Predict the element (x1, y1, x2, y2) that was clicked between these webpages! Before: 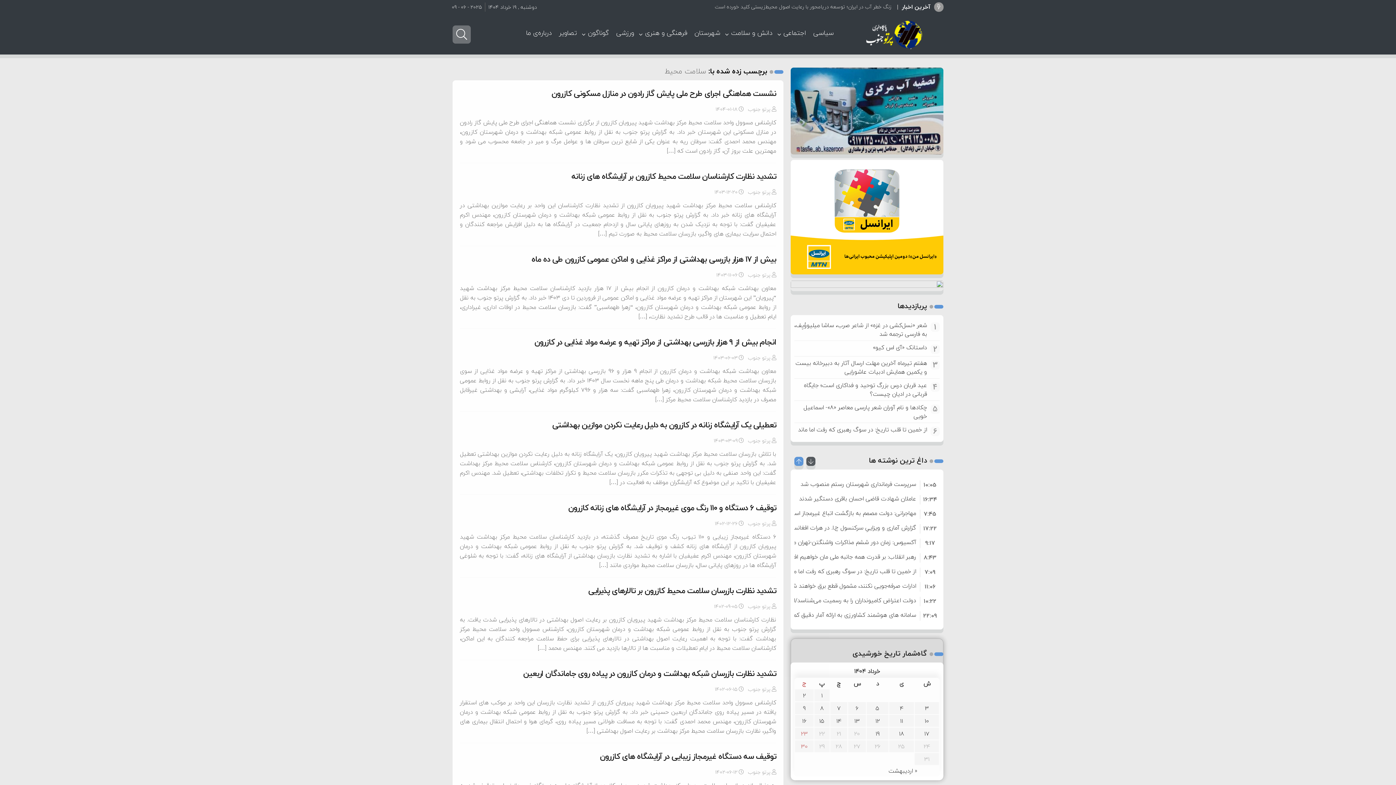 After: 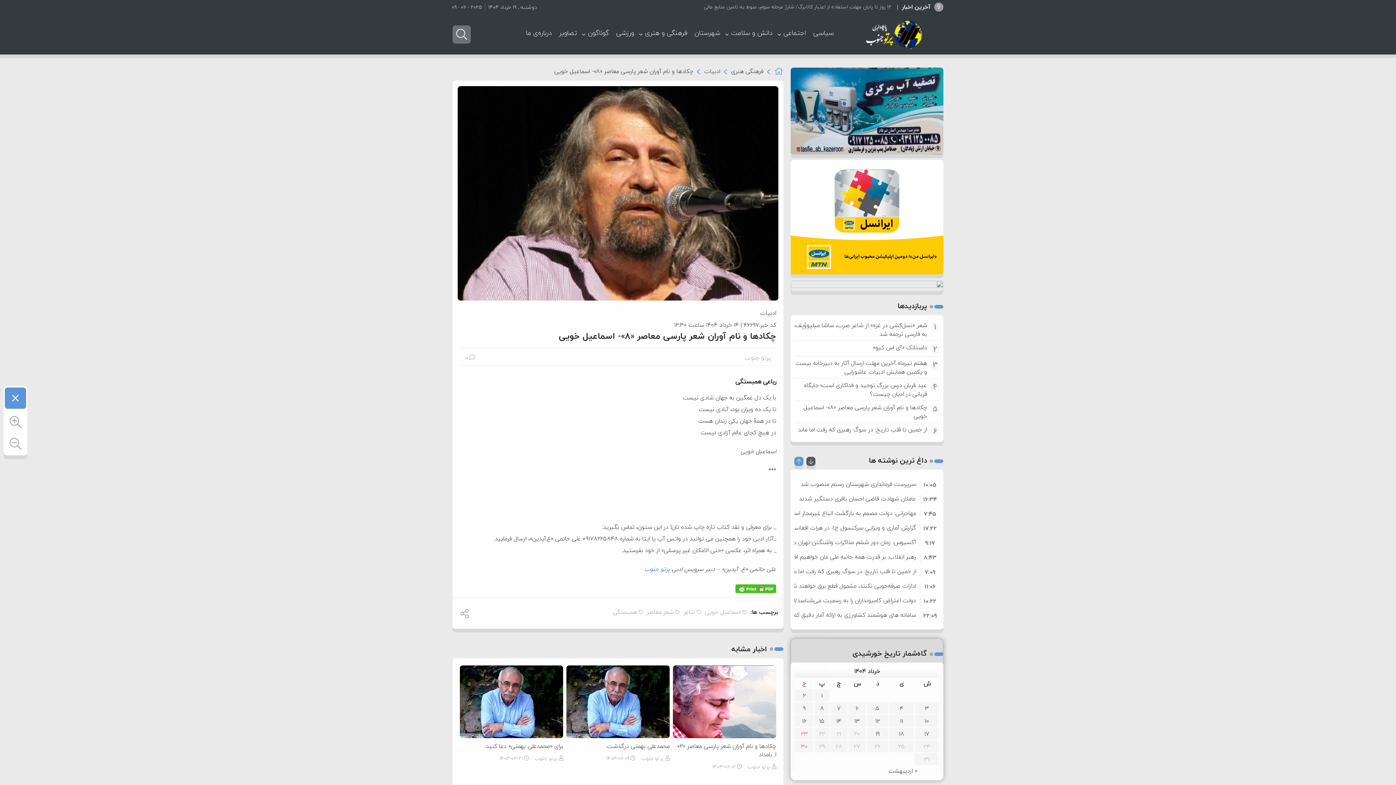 Action: label: 5
چکادها و نام آوران شعر پارسی معاصر «۸»- اسماعیل خویی bbox: (803, 402, 927, 421)